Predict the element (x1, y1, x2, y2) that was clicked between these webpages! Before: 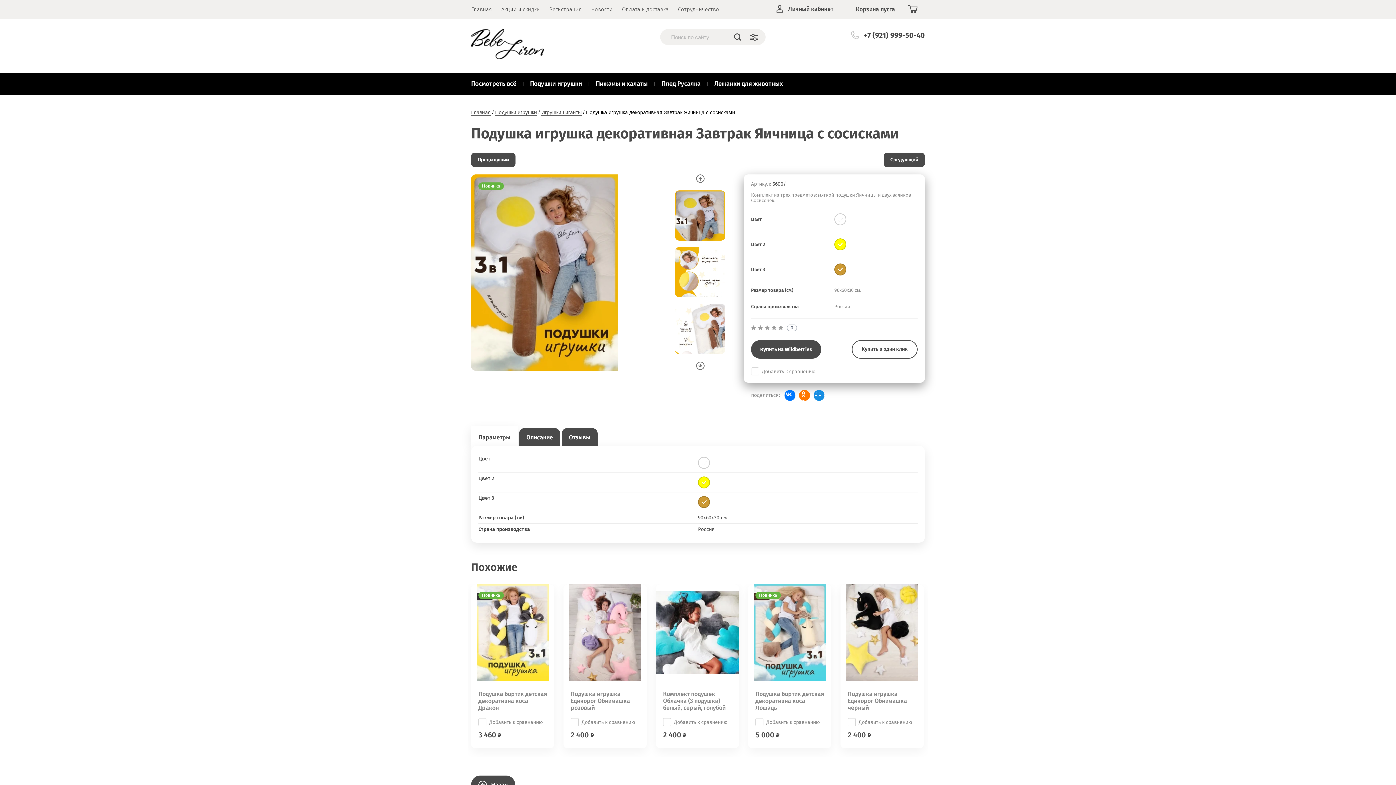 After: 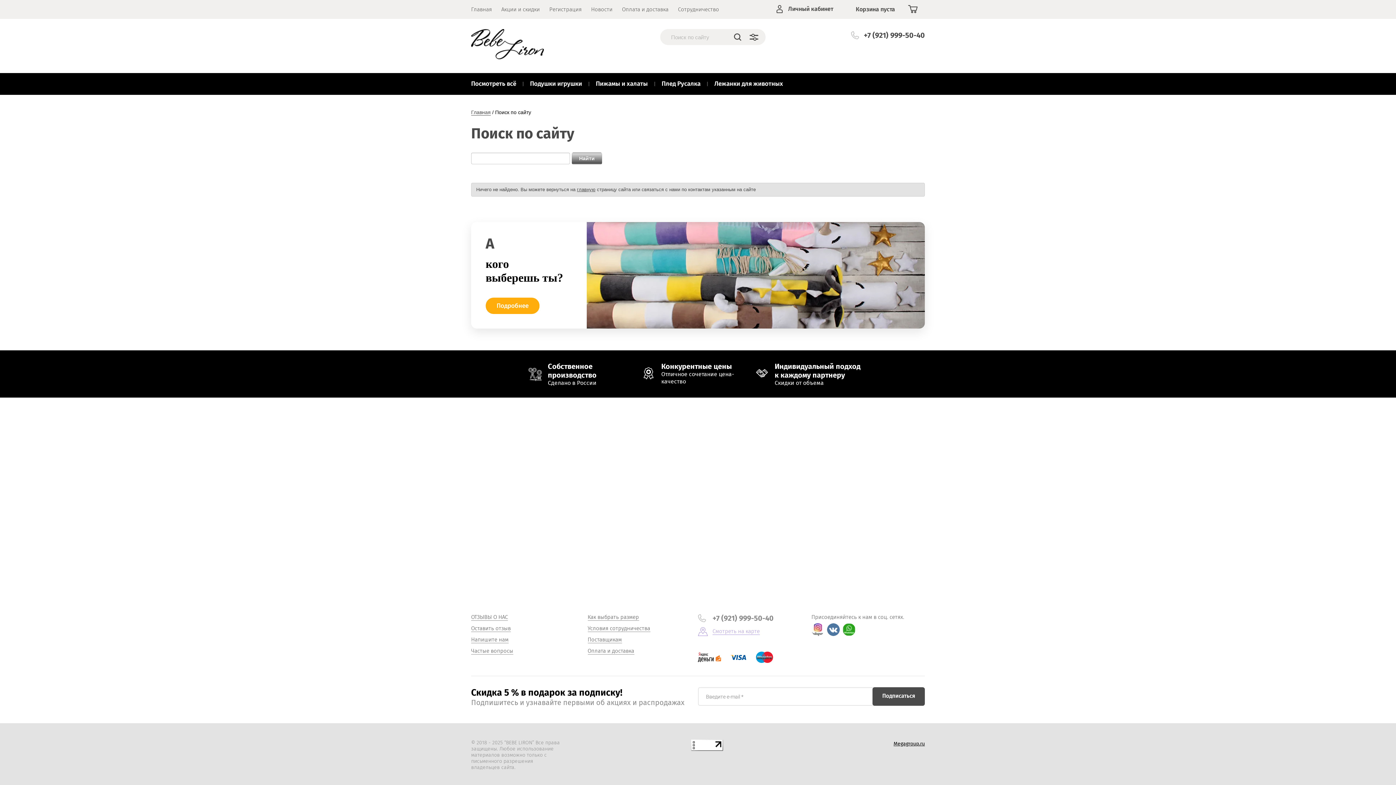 Action: bbox: (732, 29, 743, 45)